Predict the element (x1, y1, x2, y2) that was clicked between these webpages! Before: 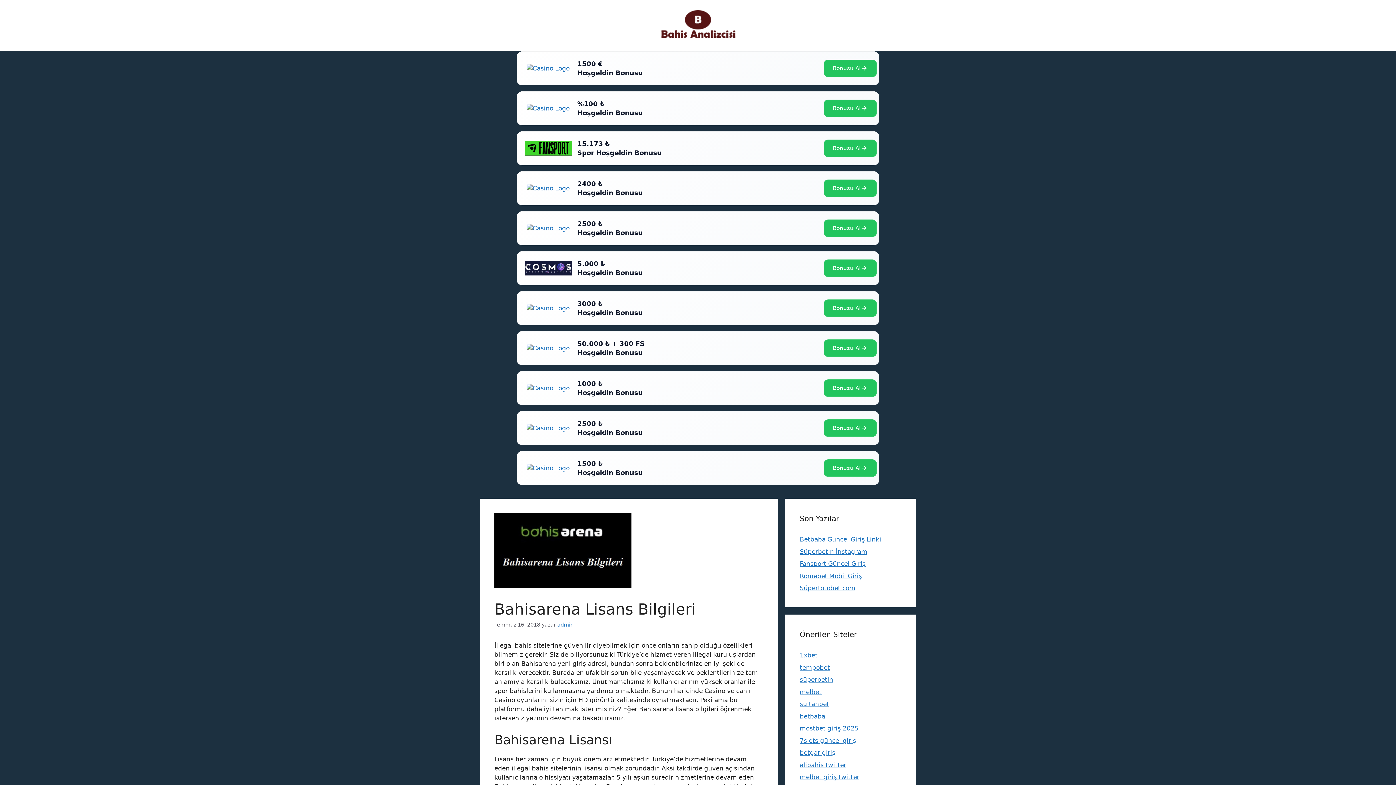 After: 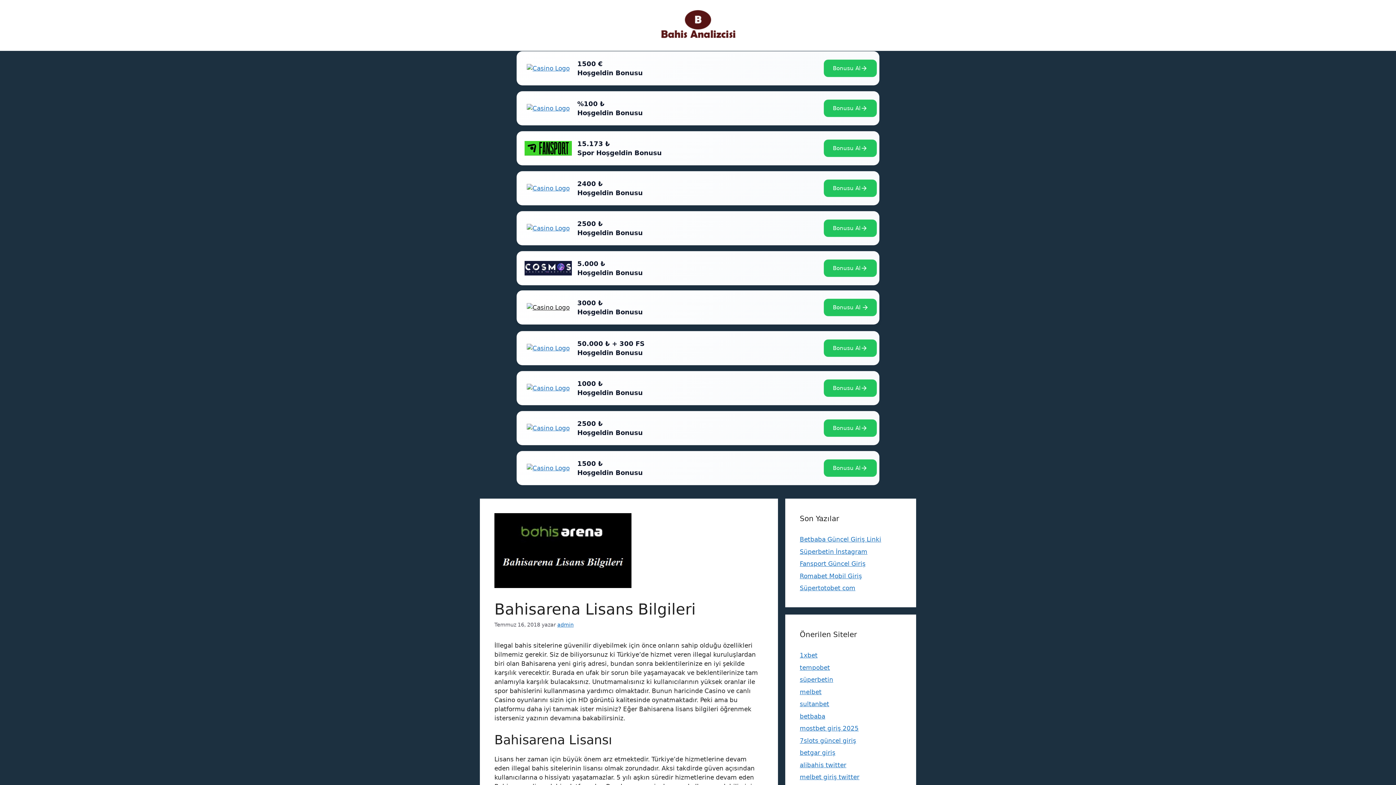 Action: bbox: (519, 293, 577, 322)